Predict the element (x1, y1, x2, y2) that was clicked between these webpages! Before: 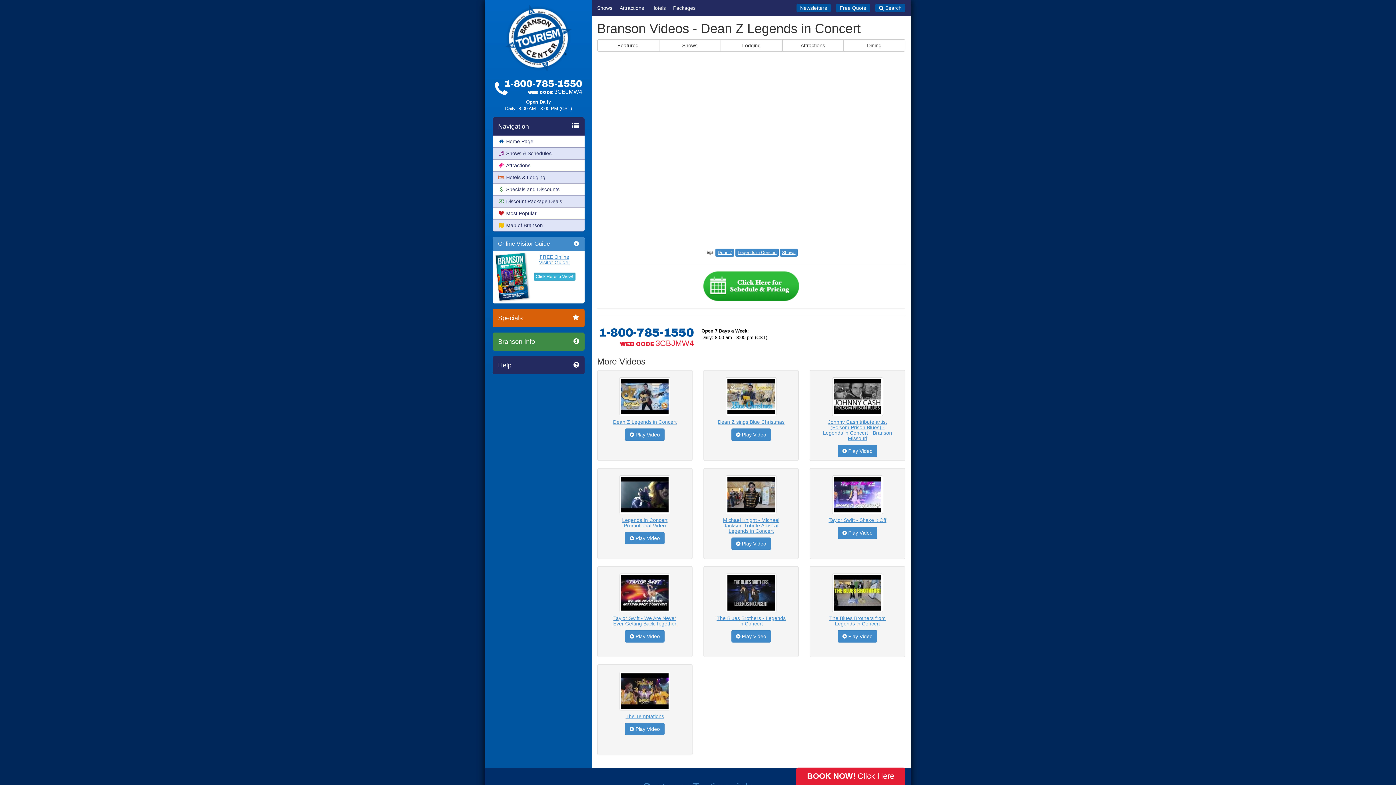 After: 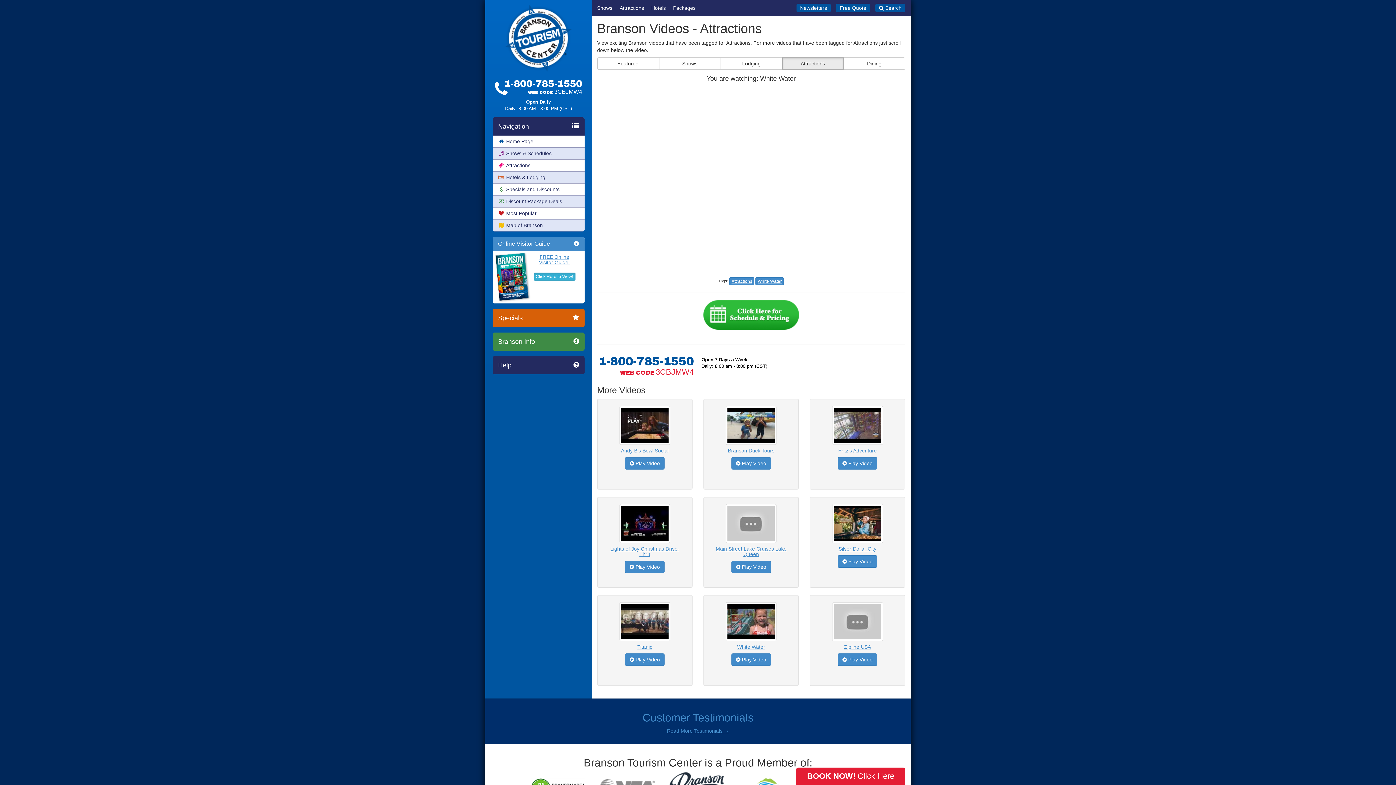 Action: label: Attractions bbox: (782, 39, 843, 51)